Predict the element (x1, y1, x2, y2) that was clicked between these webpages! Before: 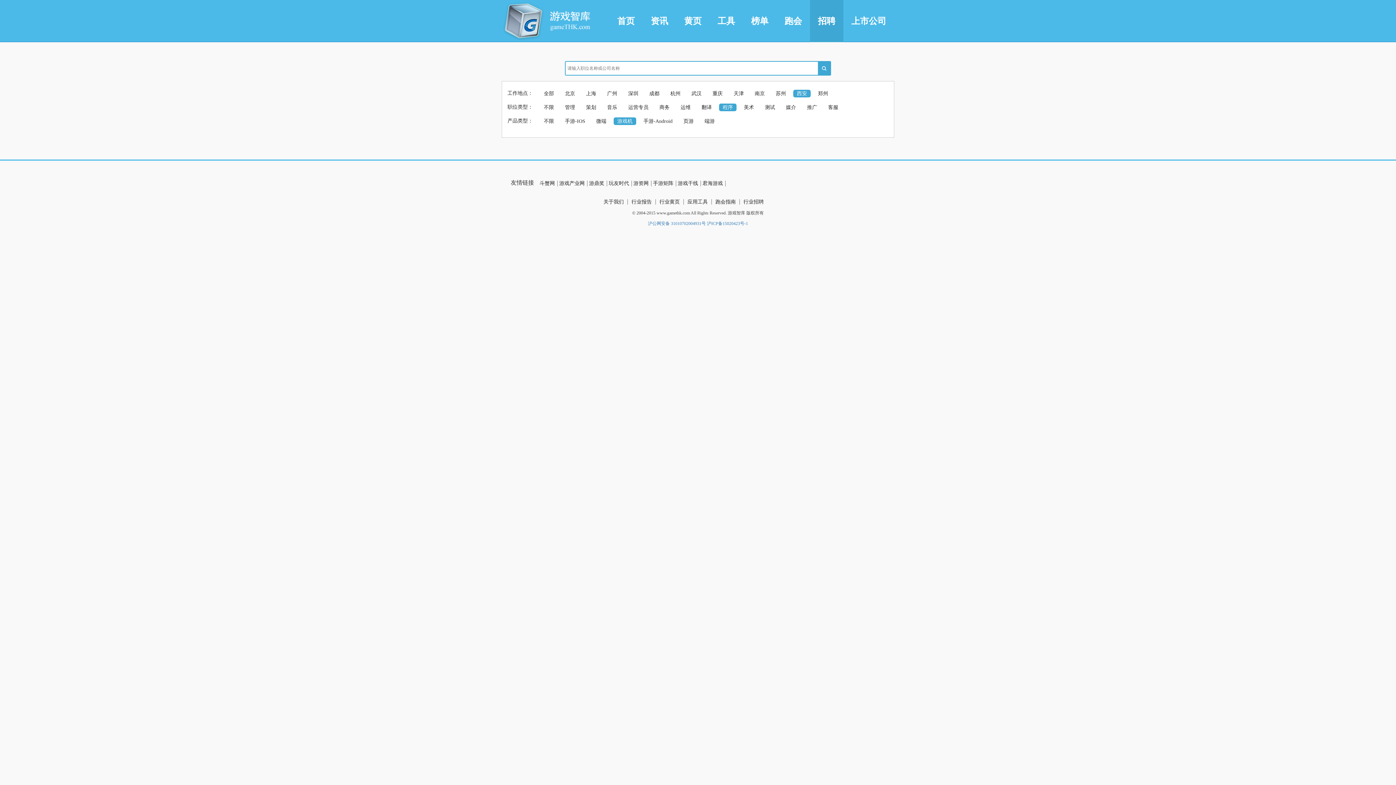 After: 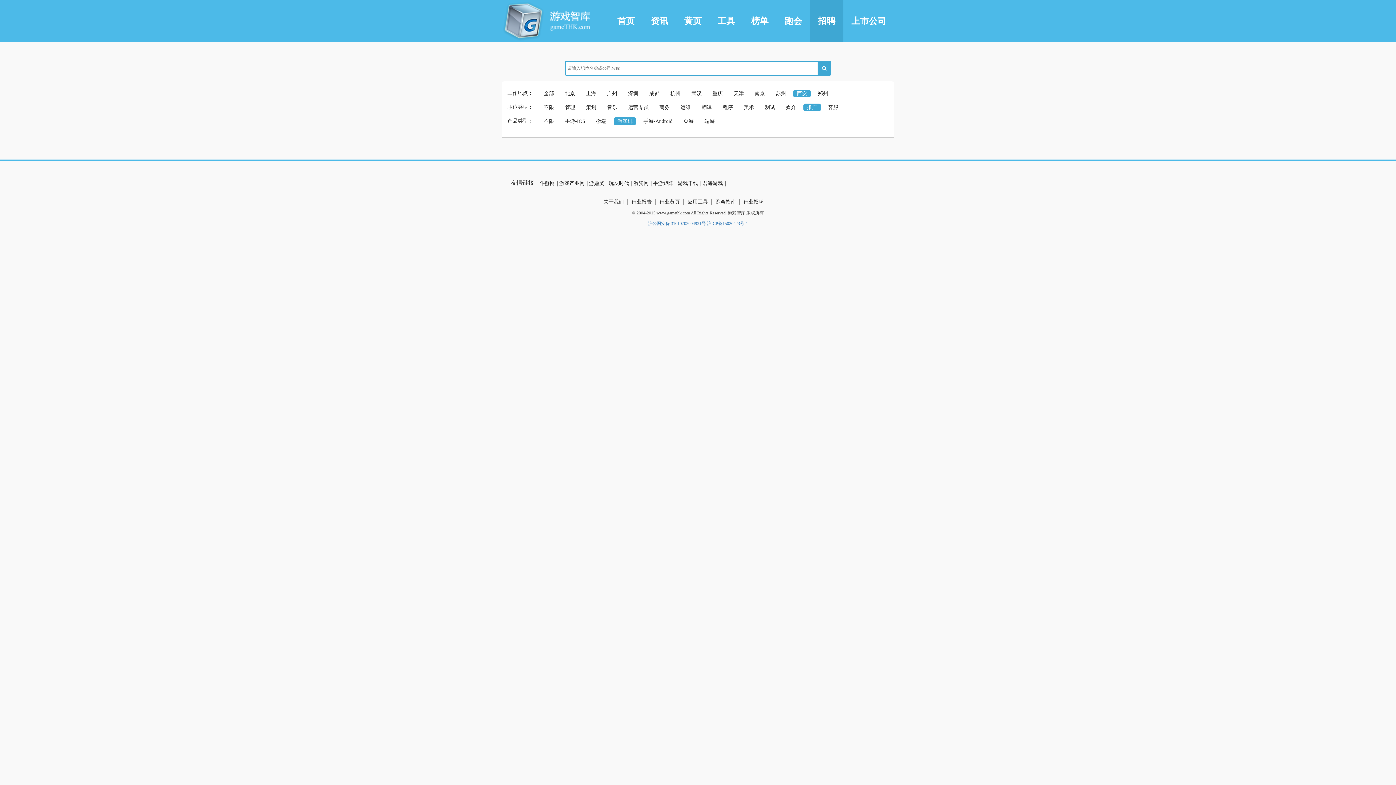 Action: label: 推广 bbox: (803, 103, 821, 111)